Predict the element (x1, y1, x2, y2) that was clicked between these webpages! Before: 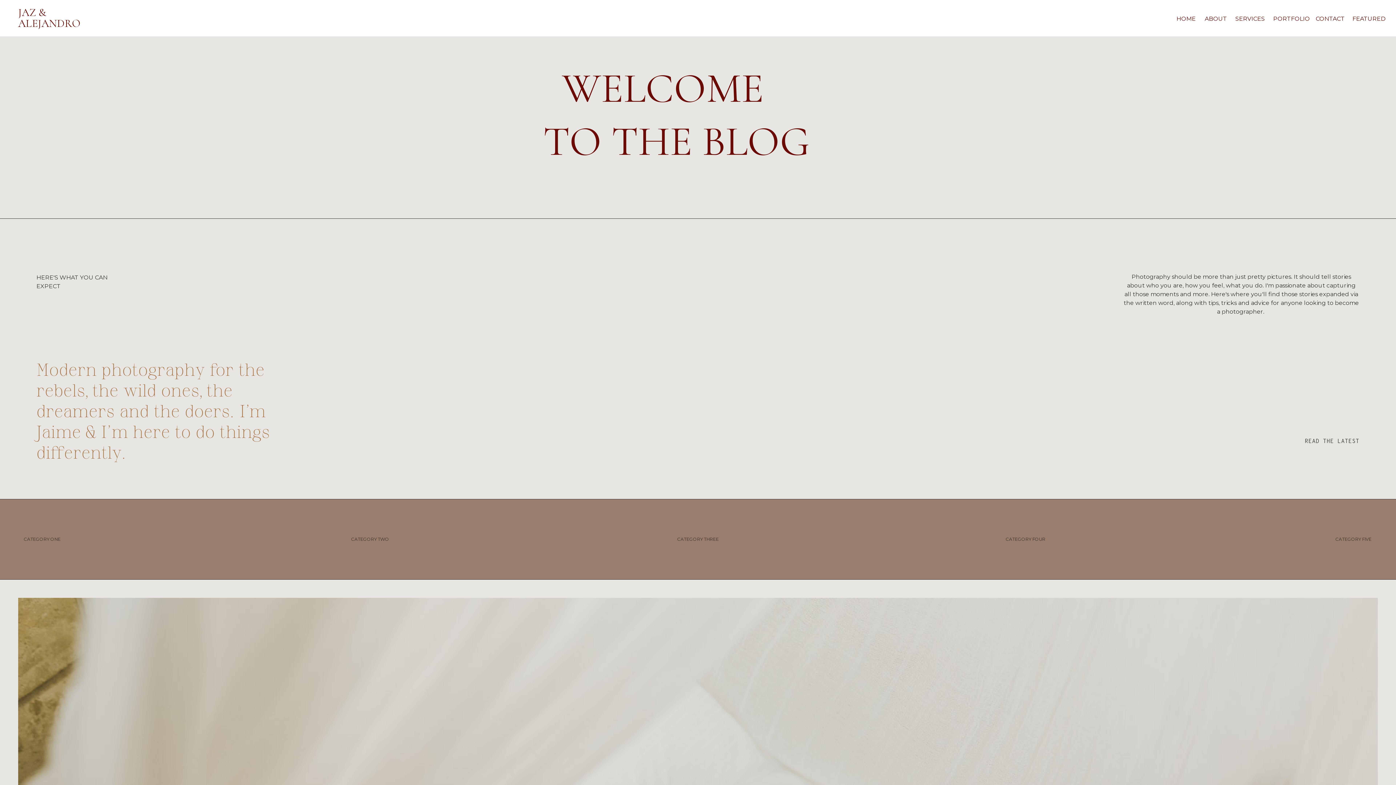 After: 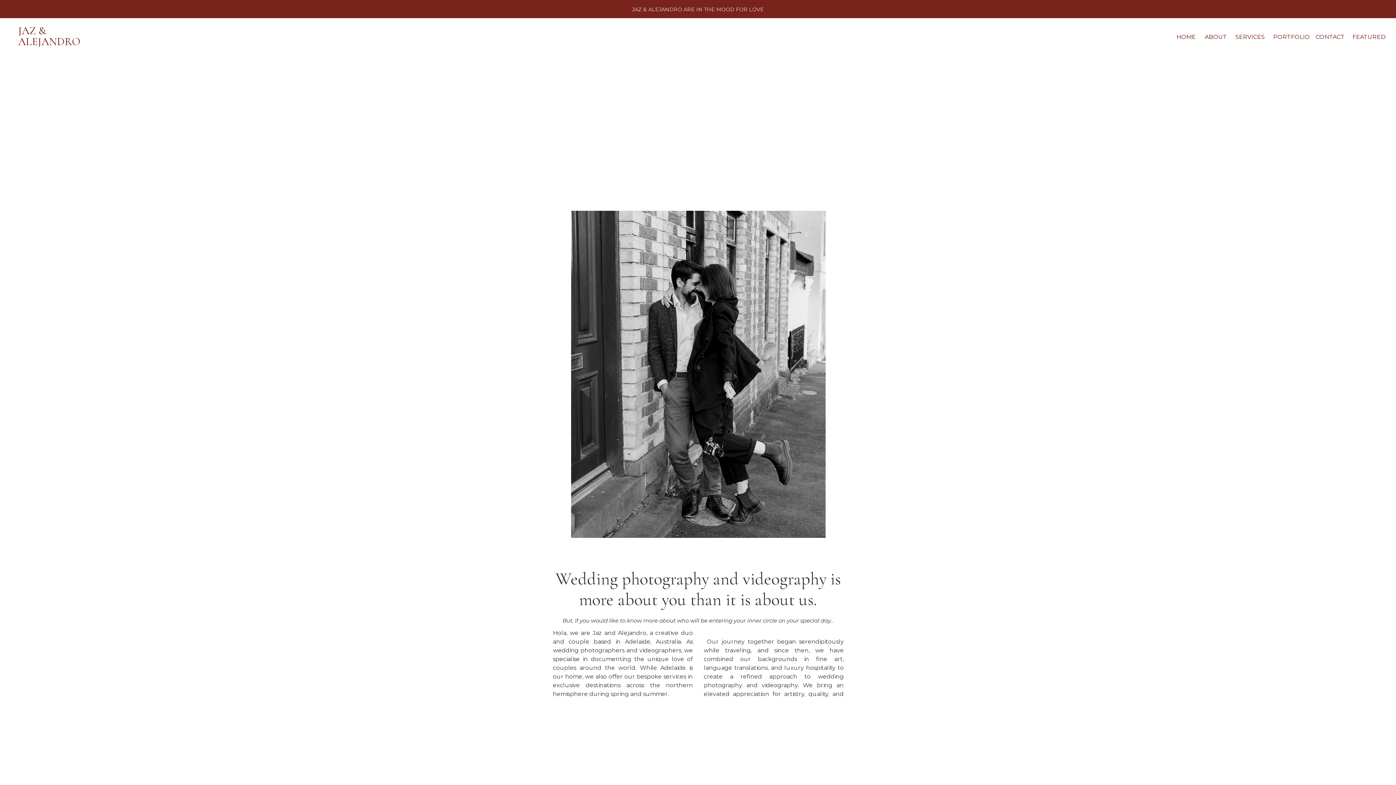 Action: label: ABOUT bbox: (1205, 14, 1224, 21)